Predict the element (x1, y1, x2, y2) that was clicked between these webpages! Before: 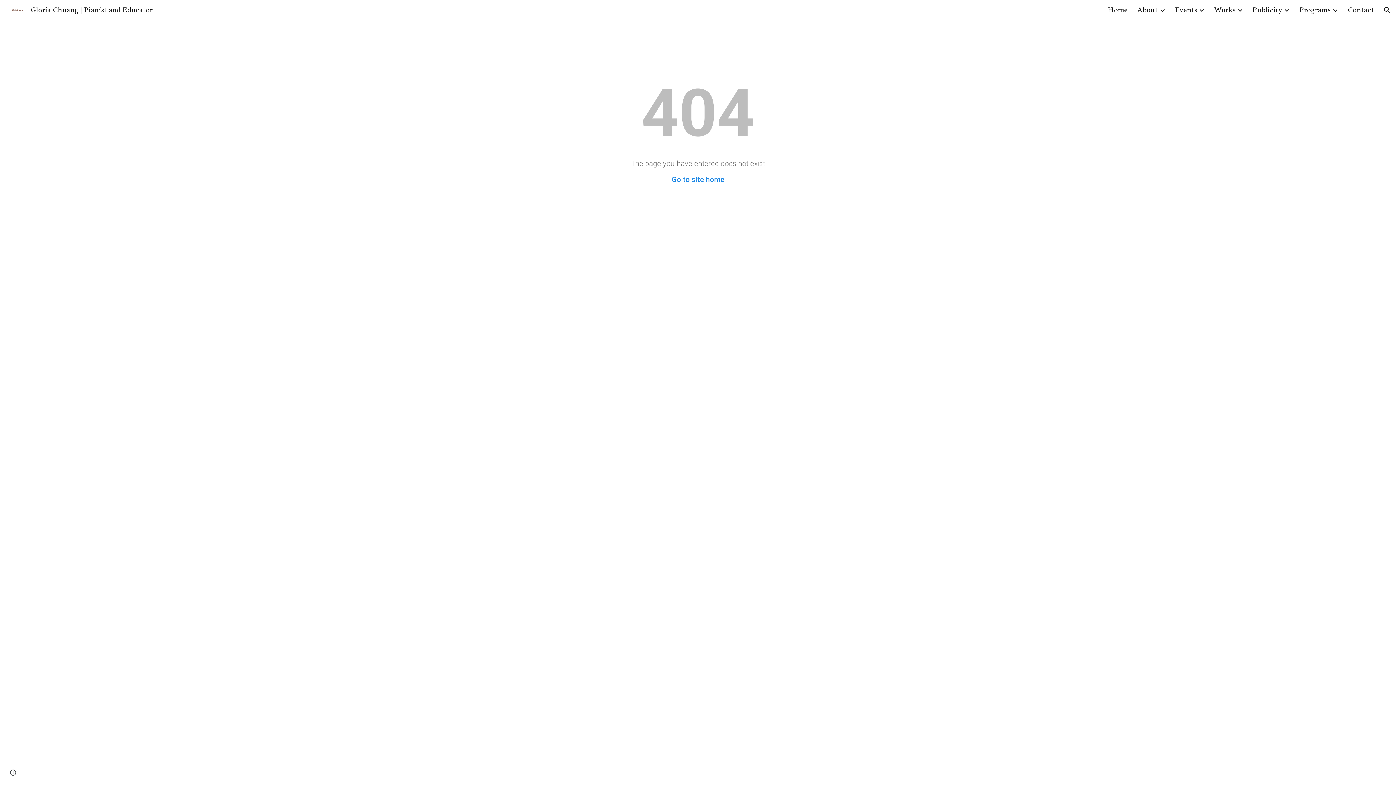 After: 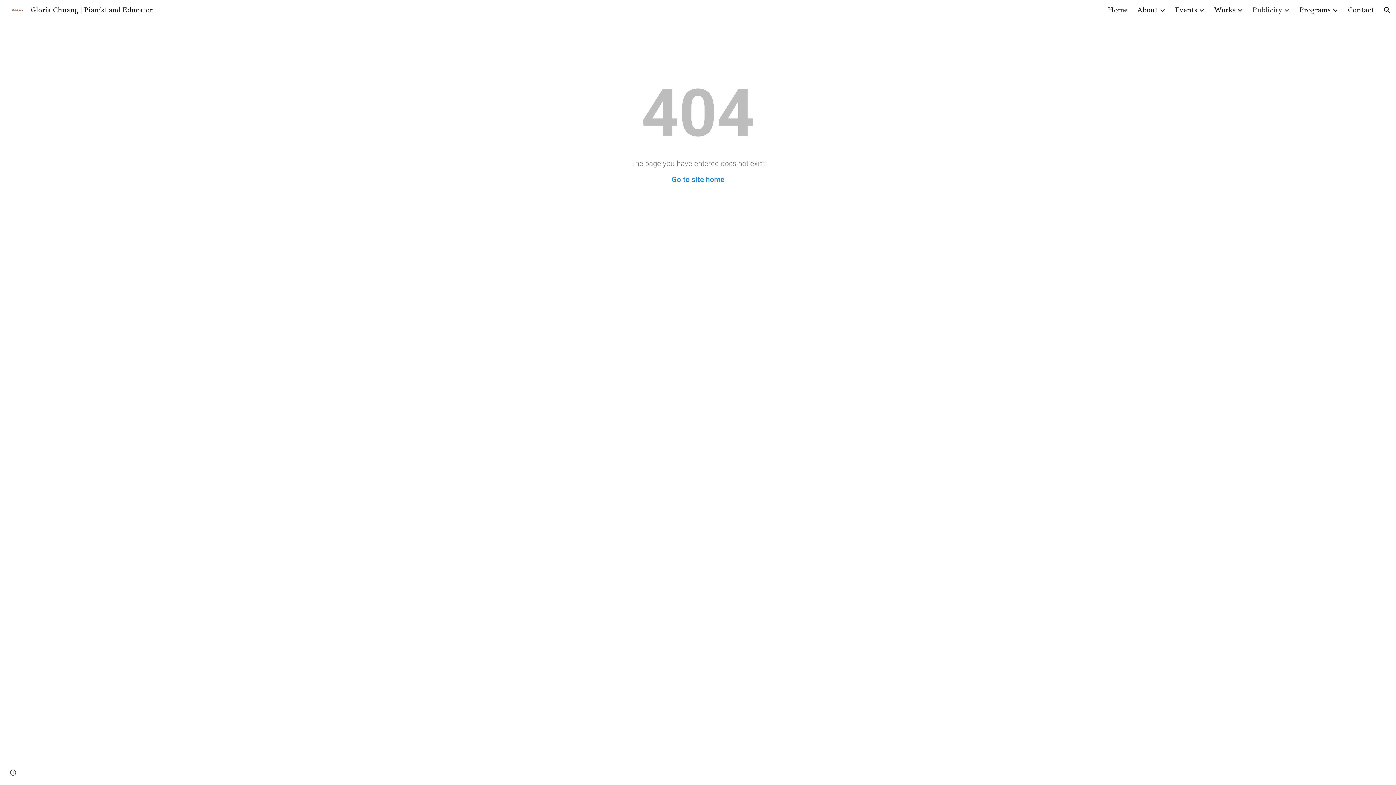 Action: label: Publicity bbox: (1252, 4, 1282, 15)